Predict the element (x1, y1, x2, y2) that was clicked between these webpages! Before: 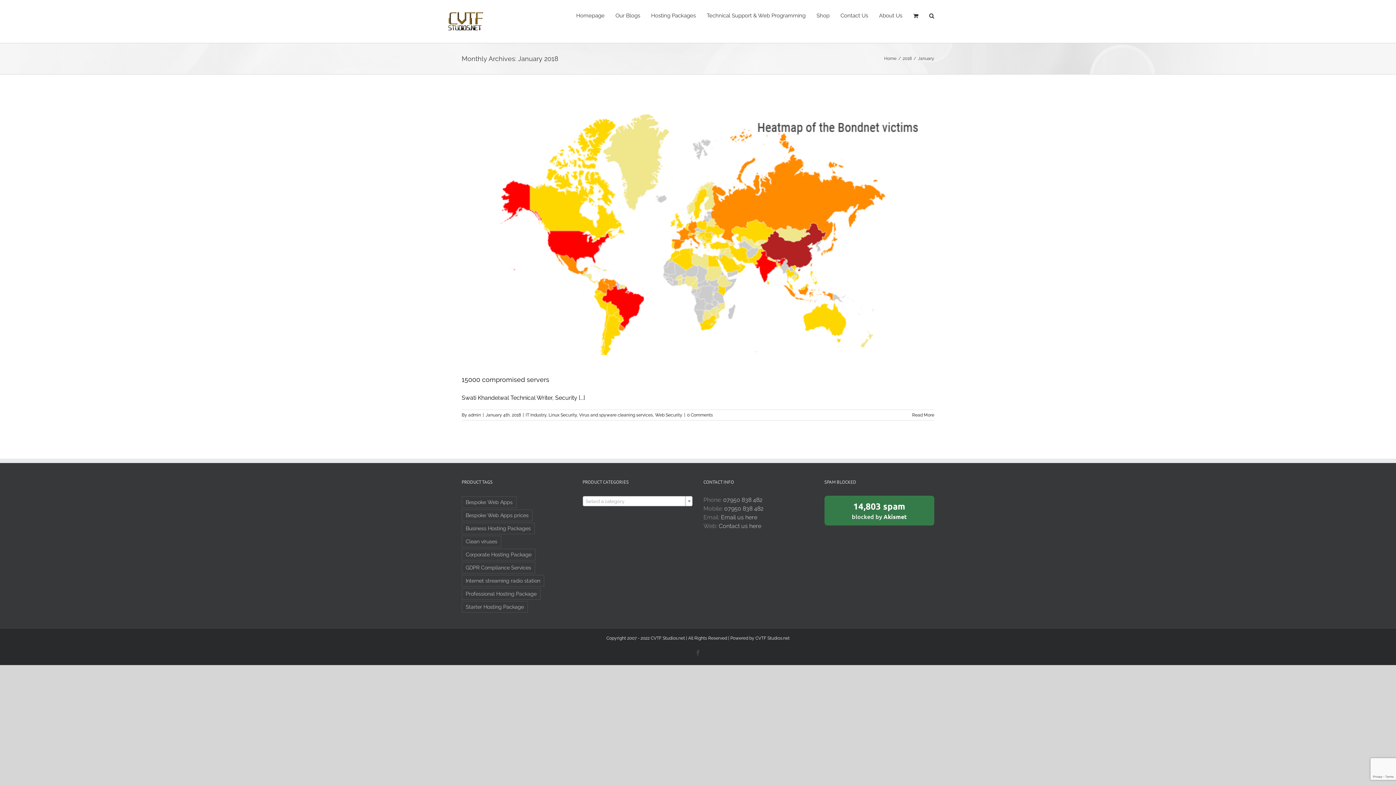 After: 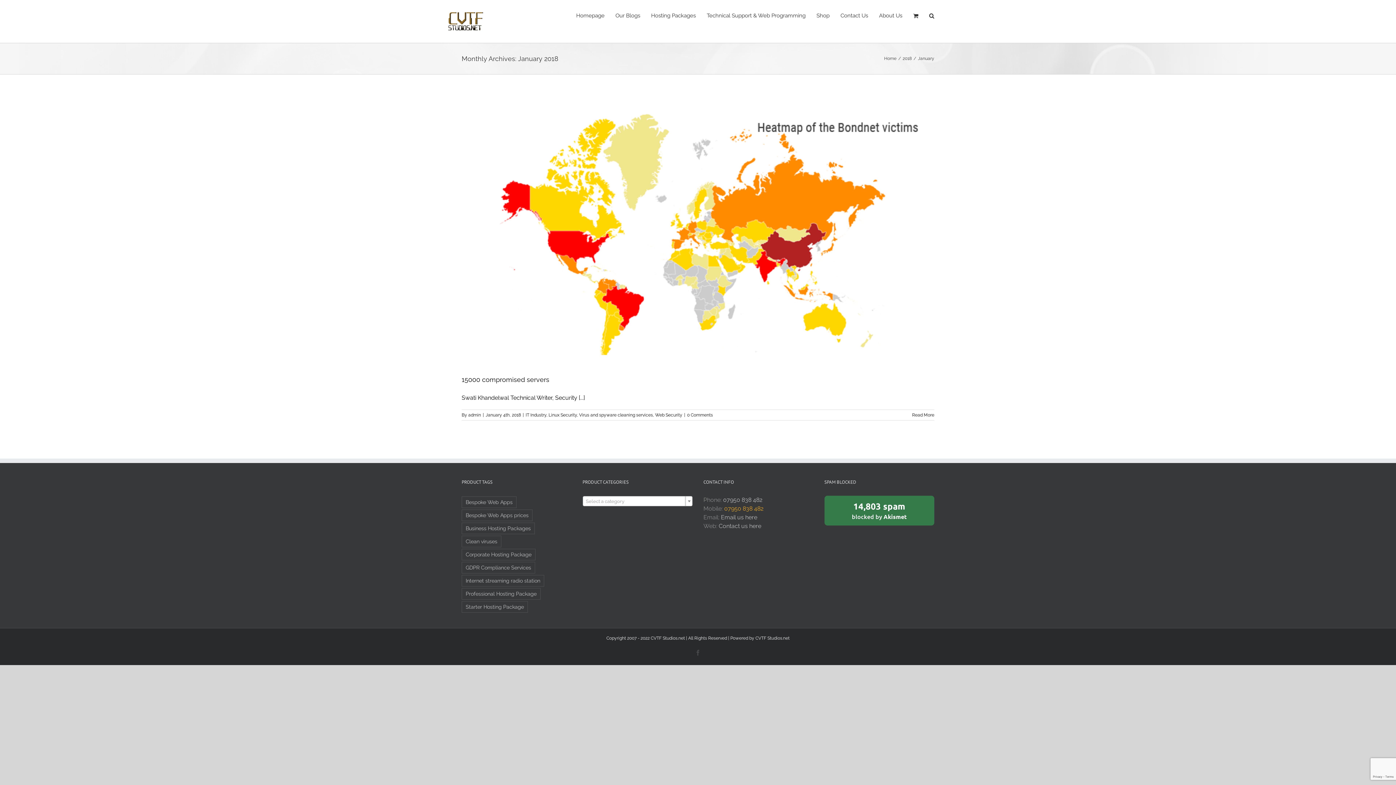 Action: label: 07950 838 482 bbox: (724, 505, 763, 512)